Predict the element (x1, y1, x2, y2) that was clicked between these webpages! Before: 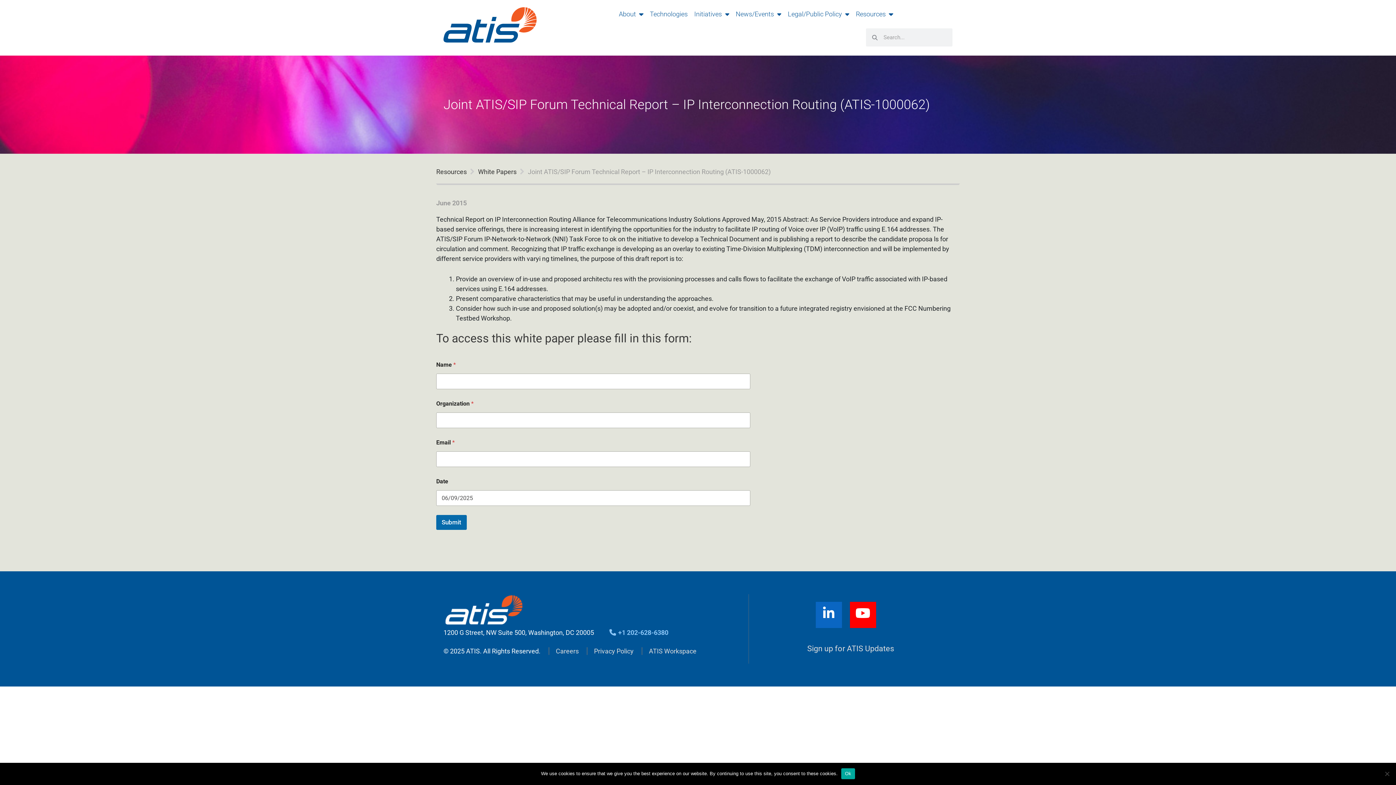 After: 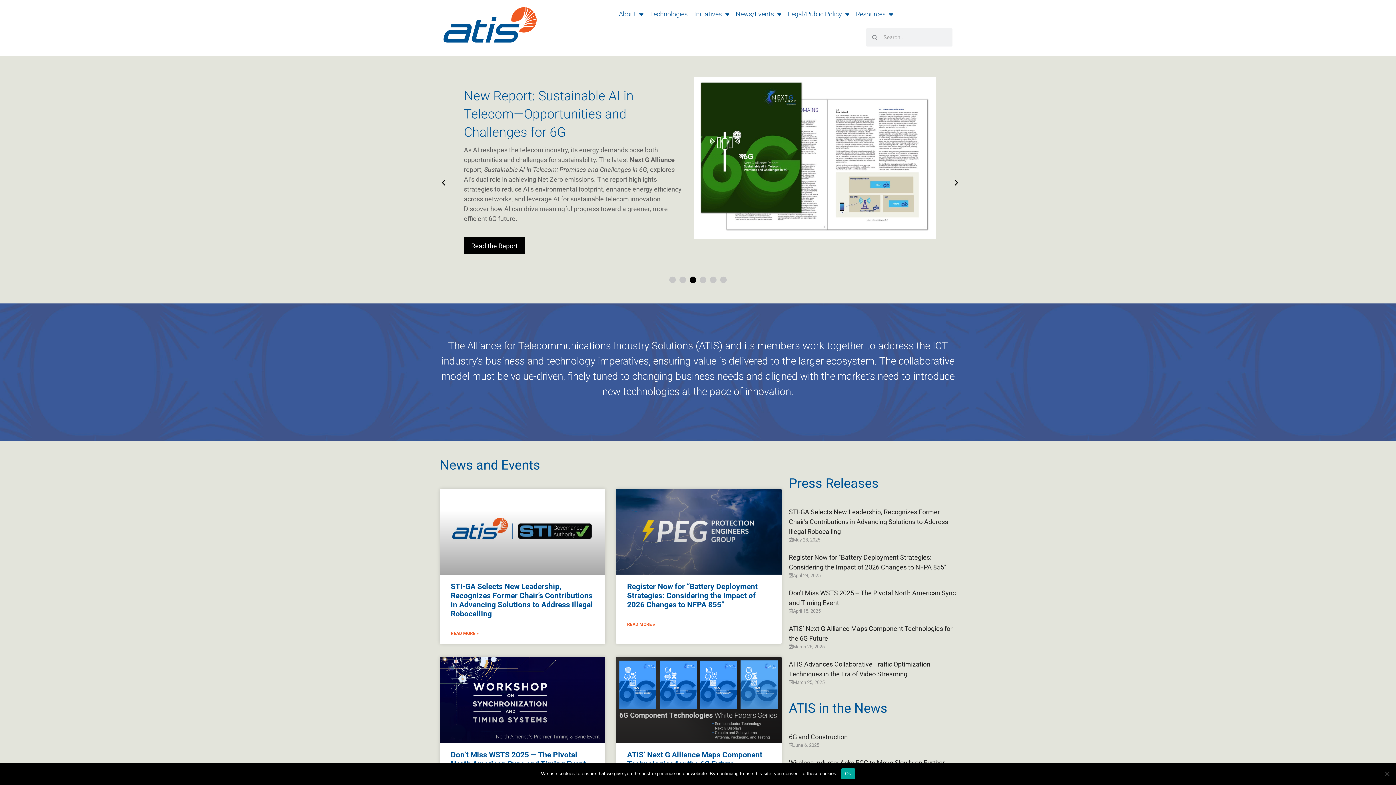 Action: bbox: (443, 7, 536, 42)